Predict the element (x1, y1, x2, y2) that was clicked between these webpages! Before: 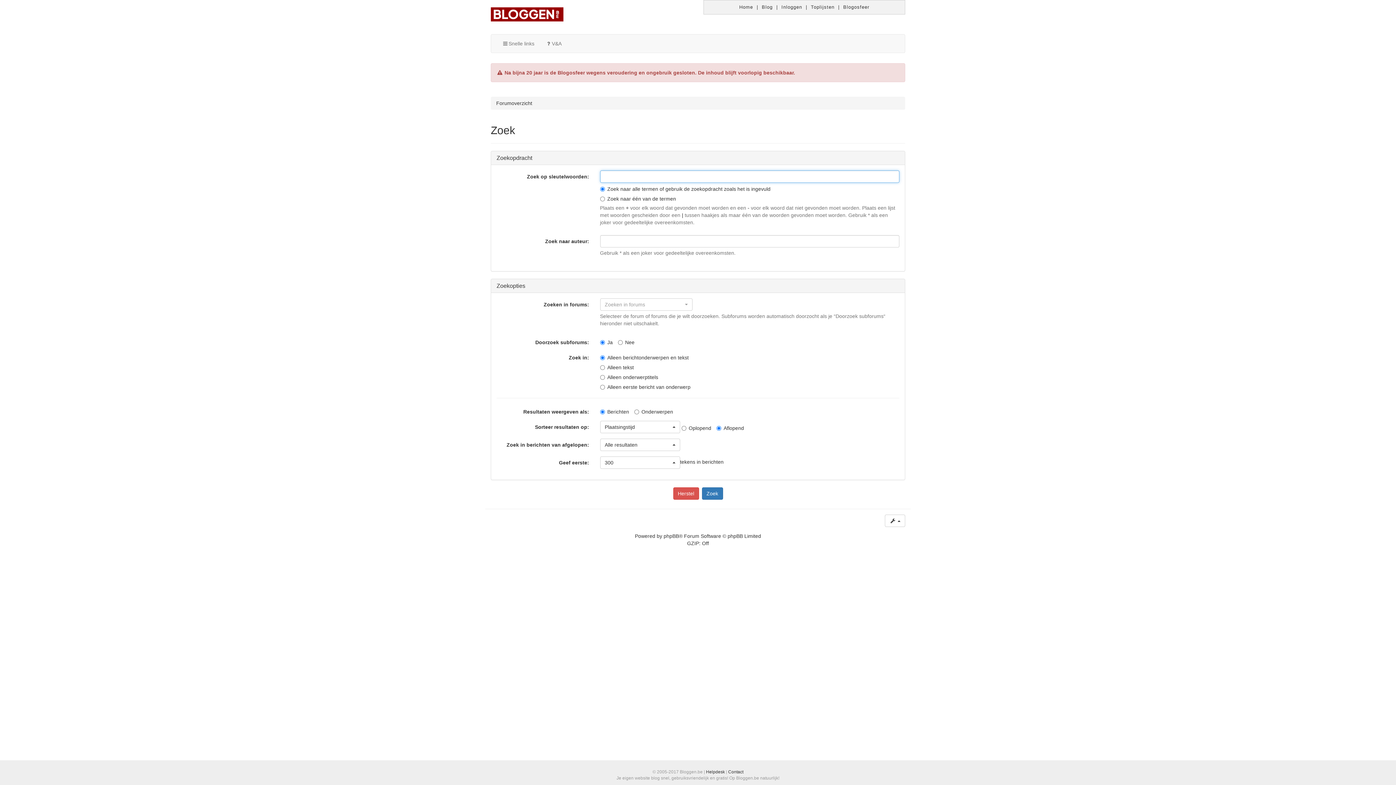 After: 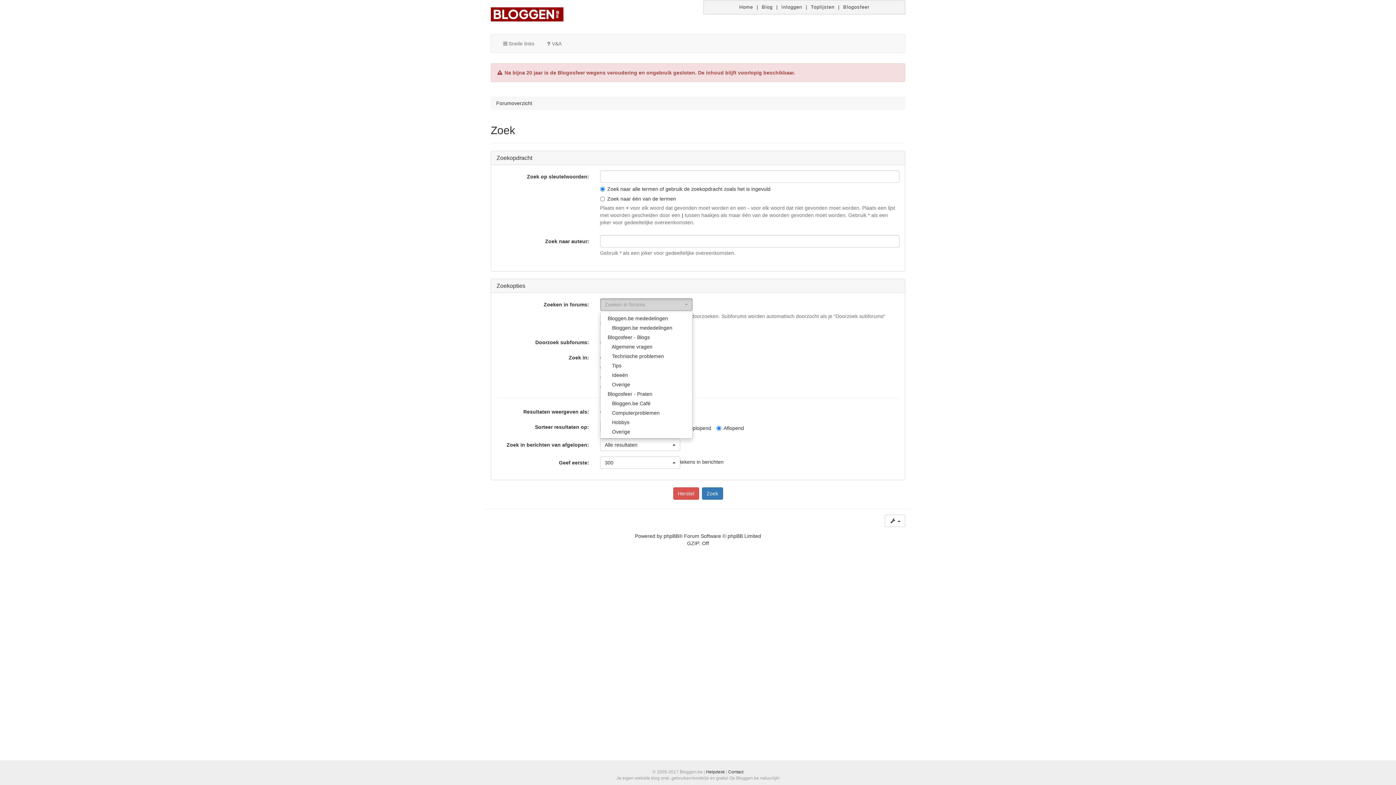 Action: label: Zoeken in forums
  bbox: (600, 298, 692, 310)